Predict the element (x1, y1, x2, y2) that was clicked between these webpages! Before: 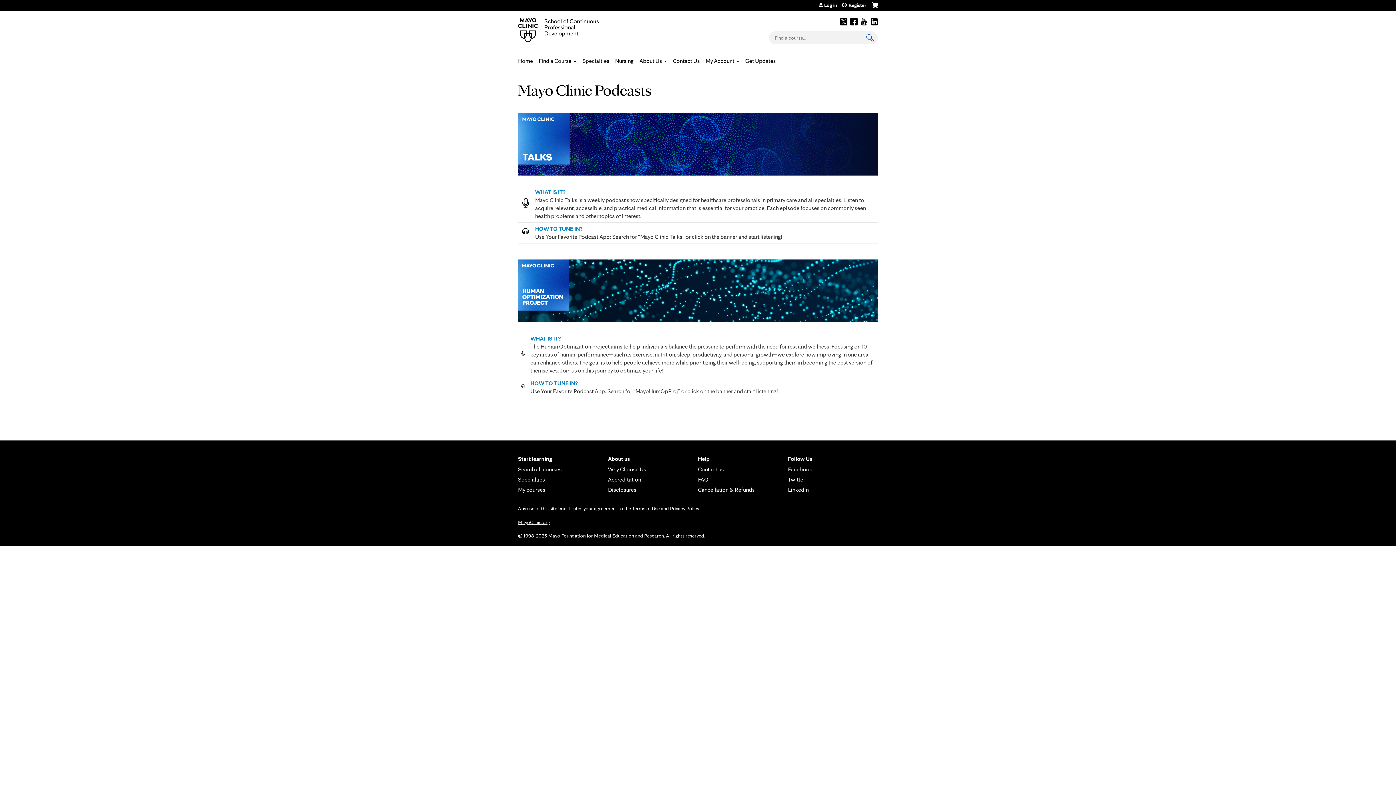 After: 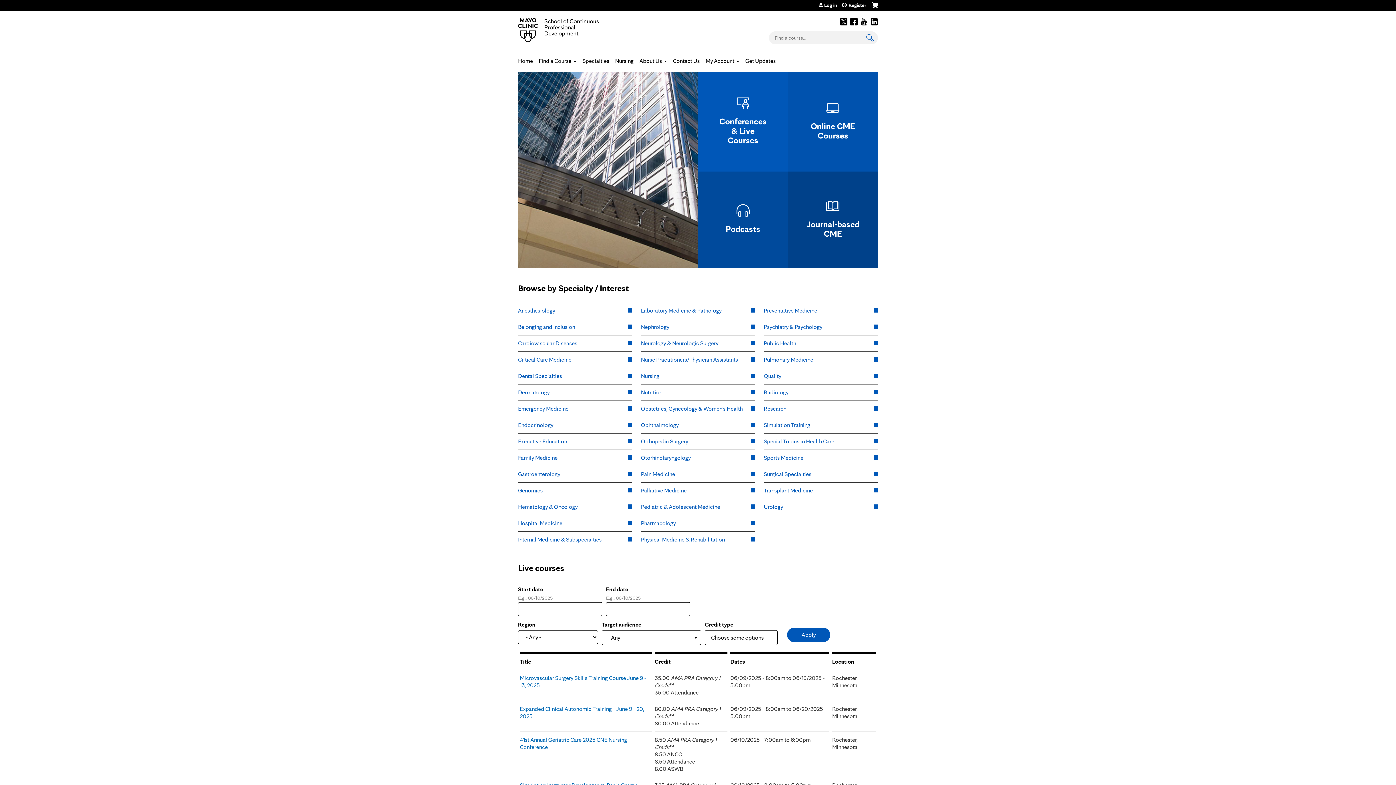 Action: label: Home bbox: (518, 57, 533, 64)